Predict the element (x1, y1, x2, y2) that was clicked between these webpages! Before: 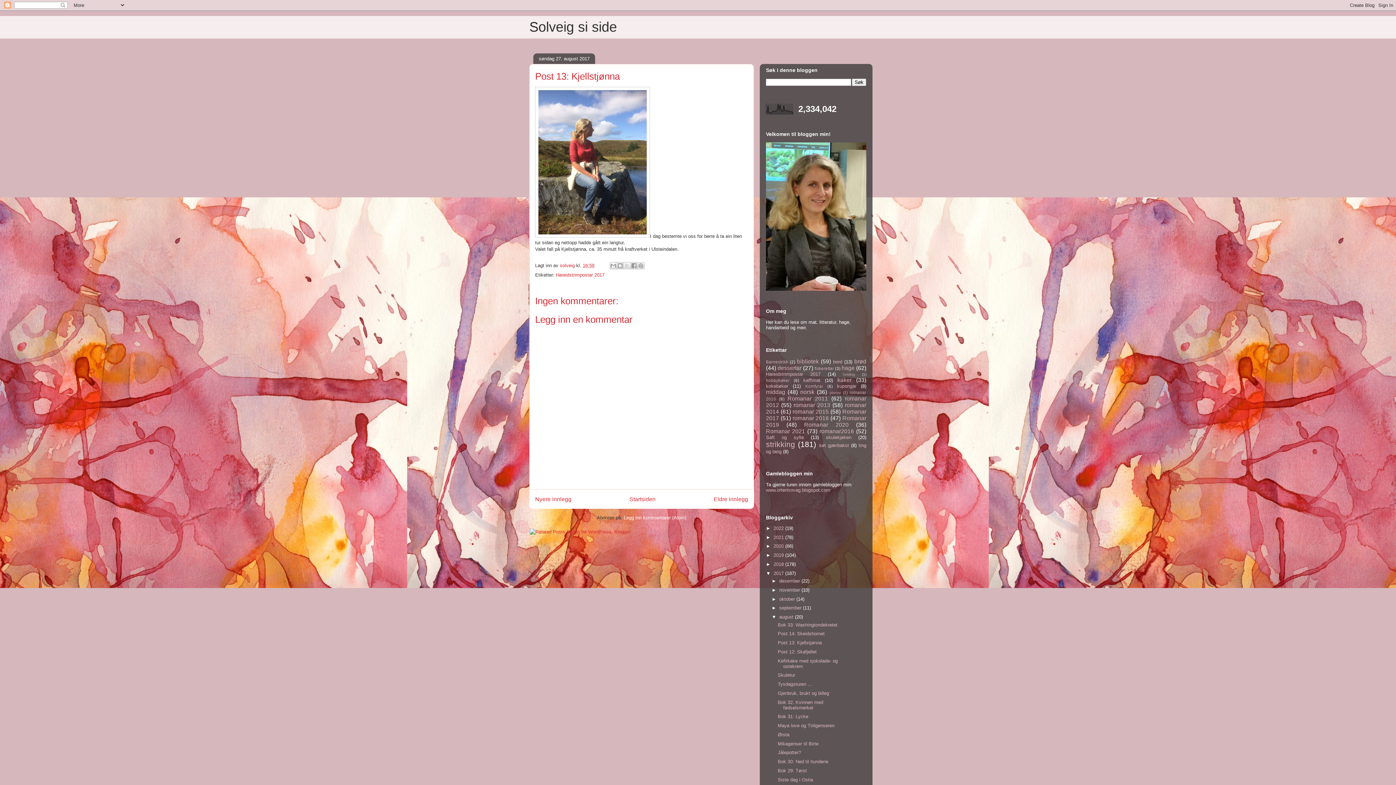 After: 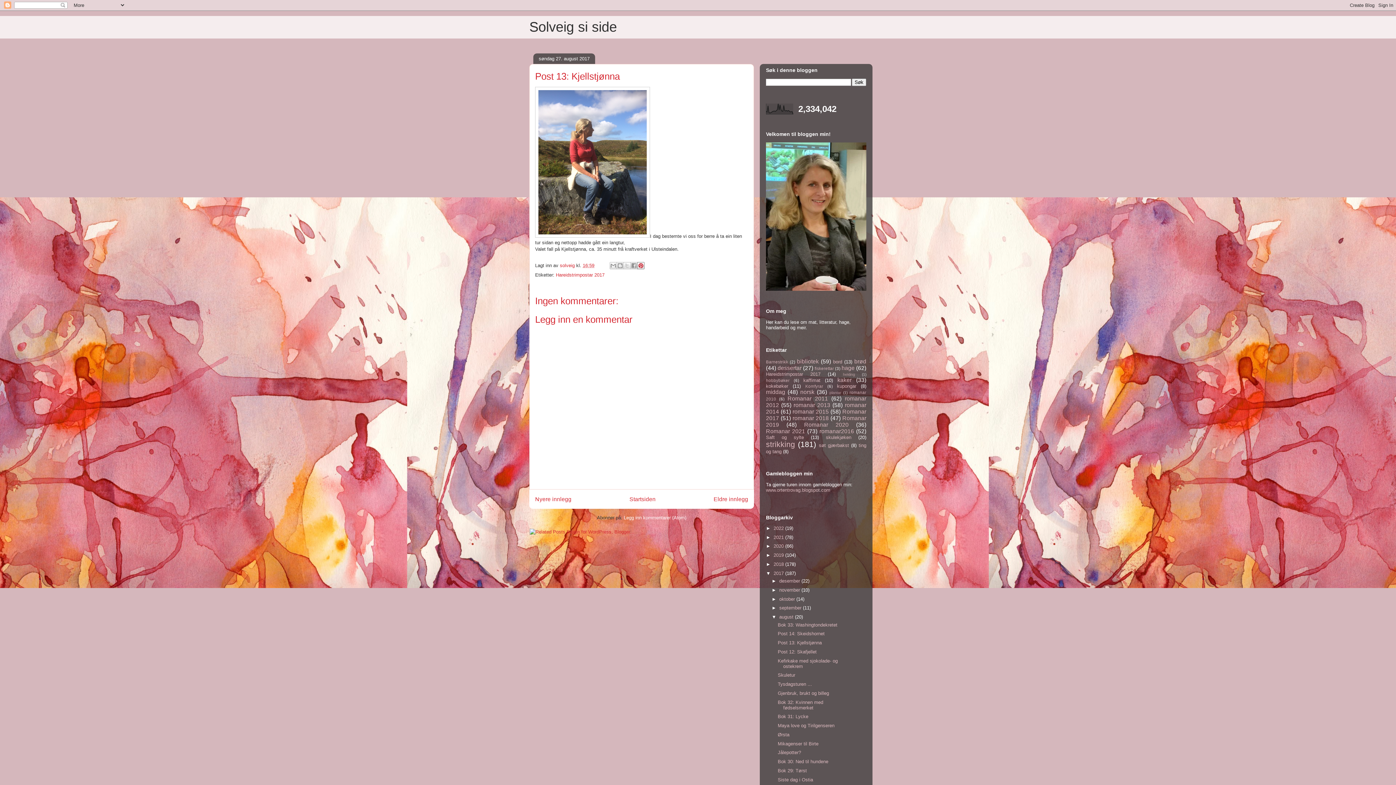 Action: label: Del på Pinterest bbox: (637, 262, 644, 269)